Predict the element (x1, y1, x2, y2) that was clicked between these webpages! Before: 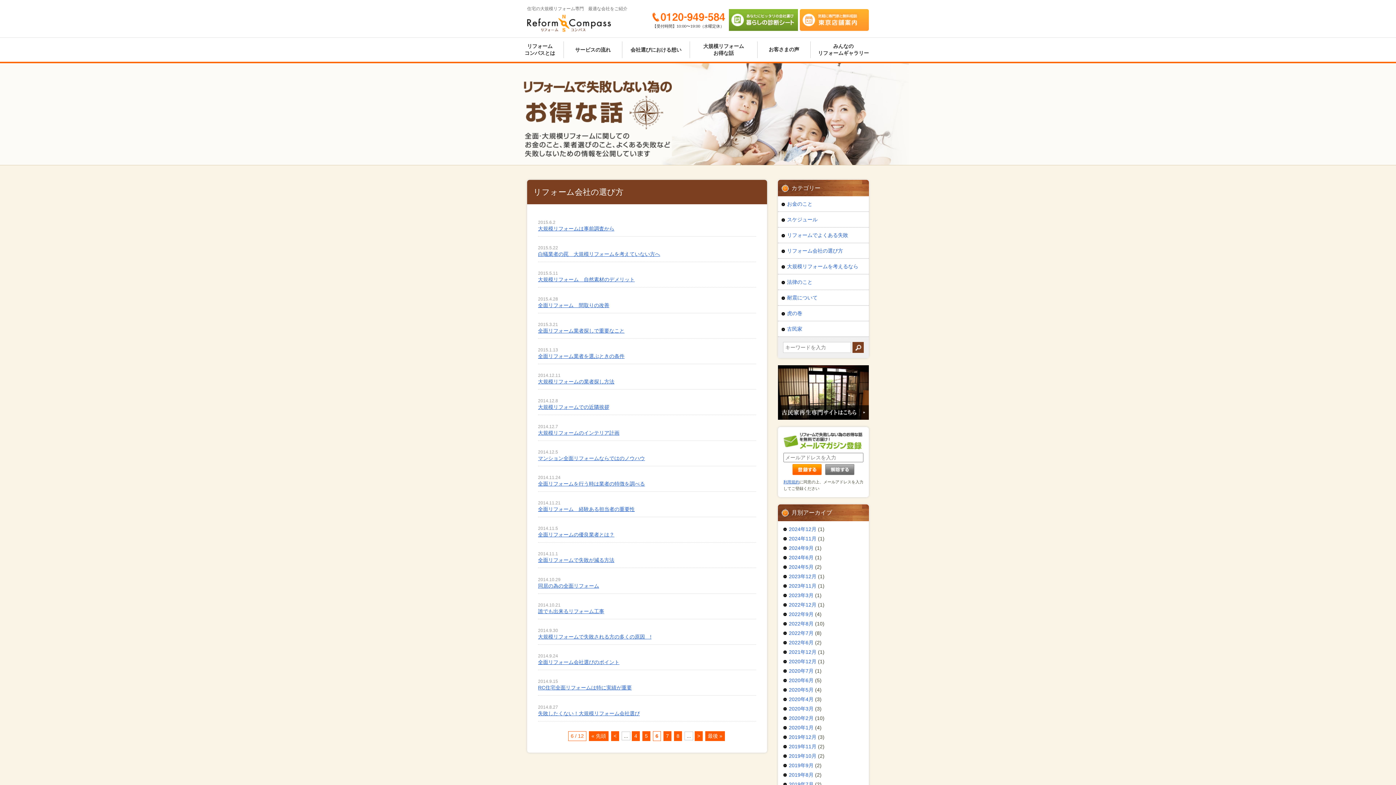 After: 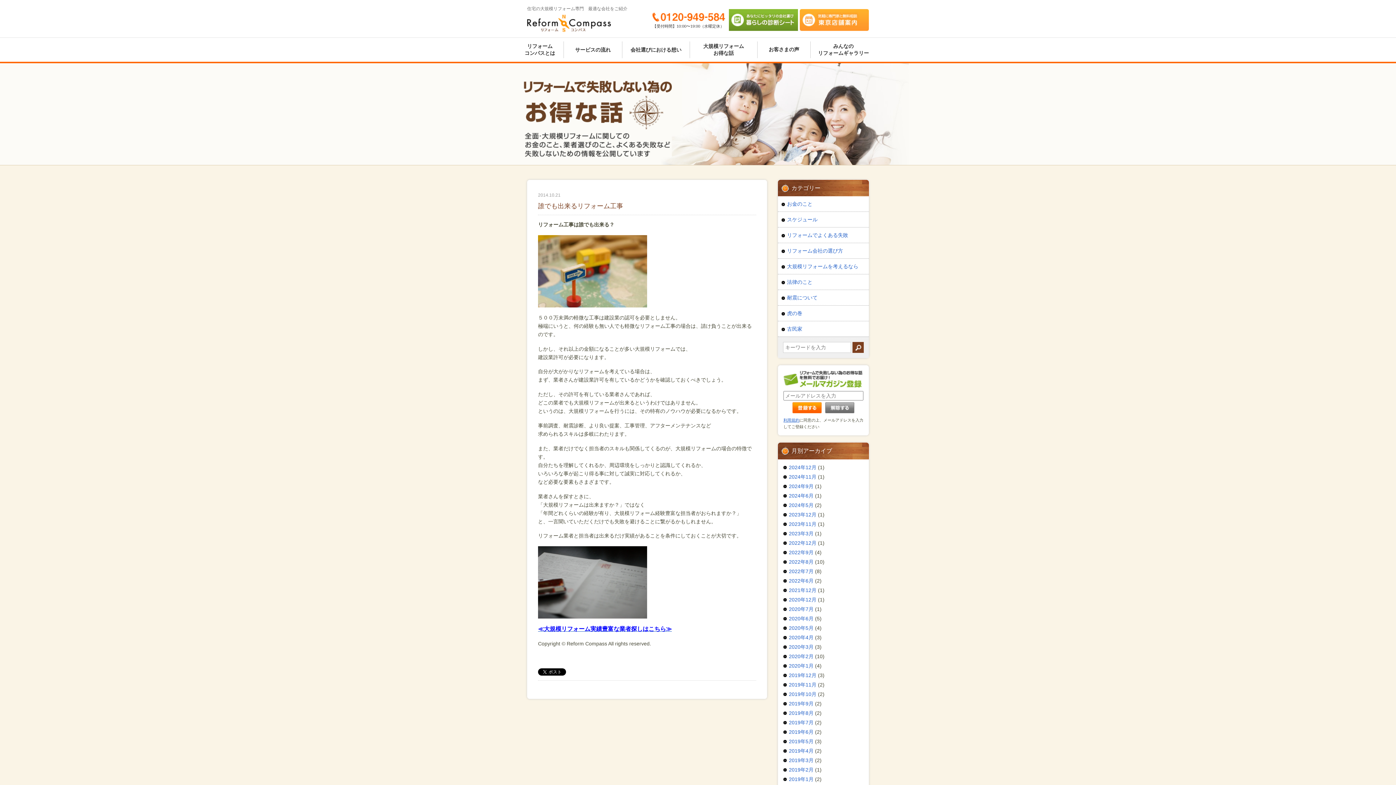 Action: label: 誰でも出来るリフォーム工事 bbox: (538, 608, 604, 614)